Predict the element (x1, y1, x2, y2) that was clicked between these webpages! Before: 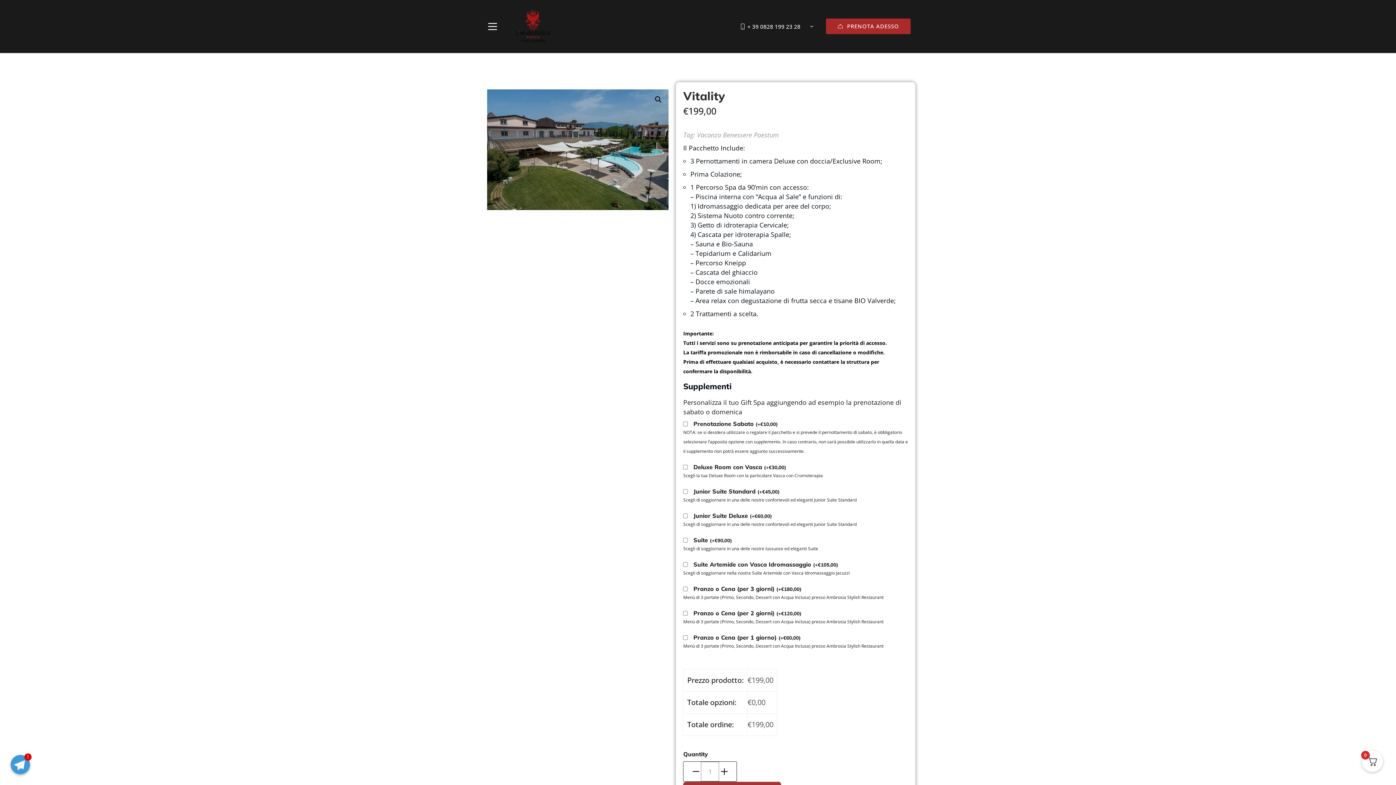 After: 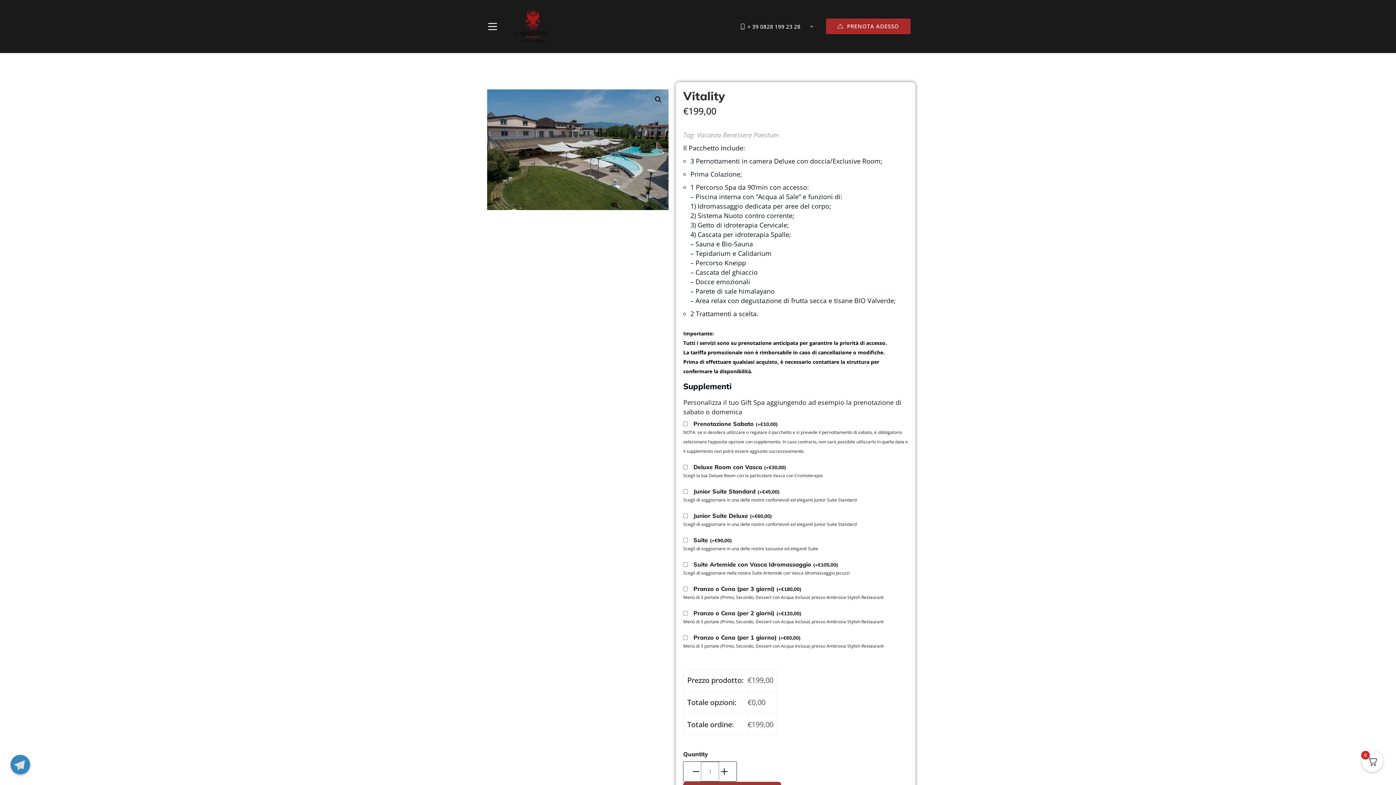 Action: label: Telegram
1 bbox: (10, 755, 30, 774)